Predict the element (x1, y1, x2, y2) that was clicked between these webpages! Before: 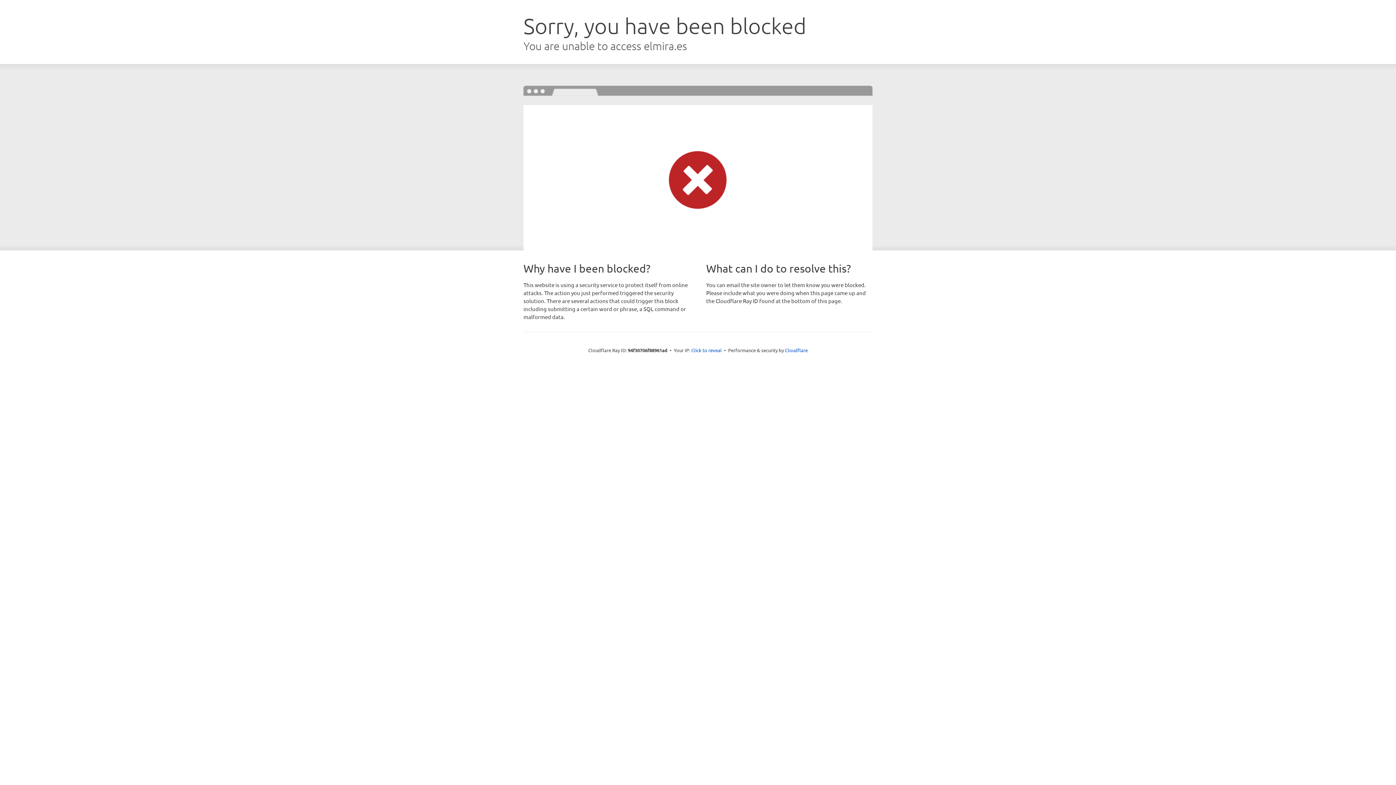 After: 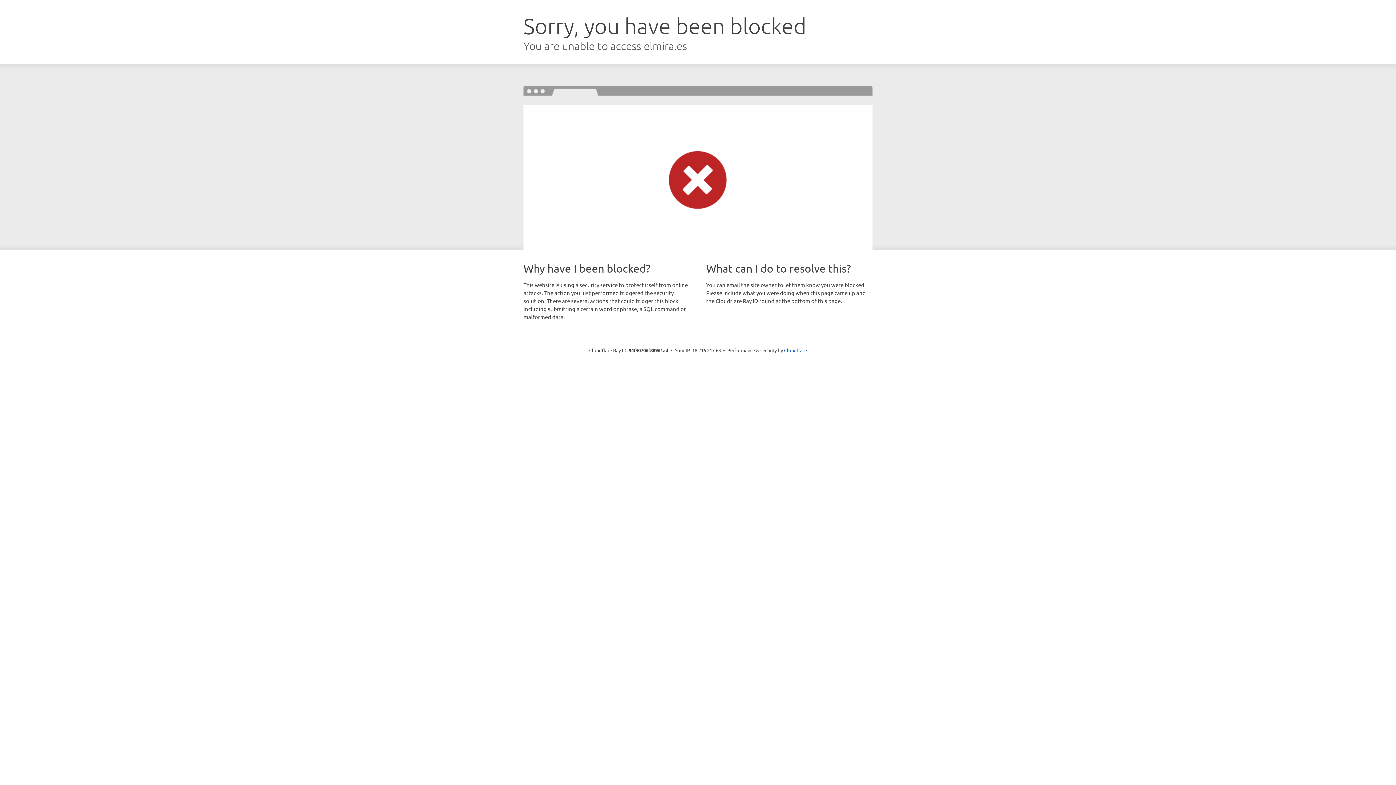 Action: bbox: (691, 346, 722, 353) label: Click to reveal